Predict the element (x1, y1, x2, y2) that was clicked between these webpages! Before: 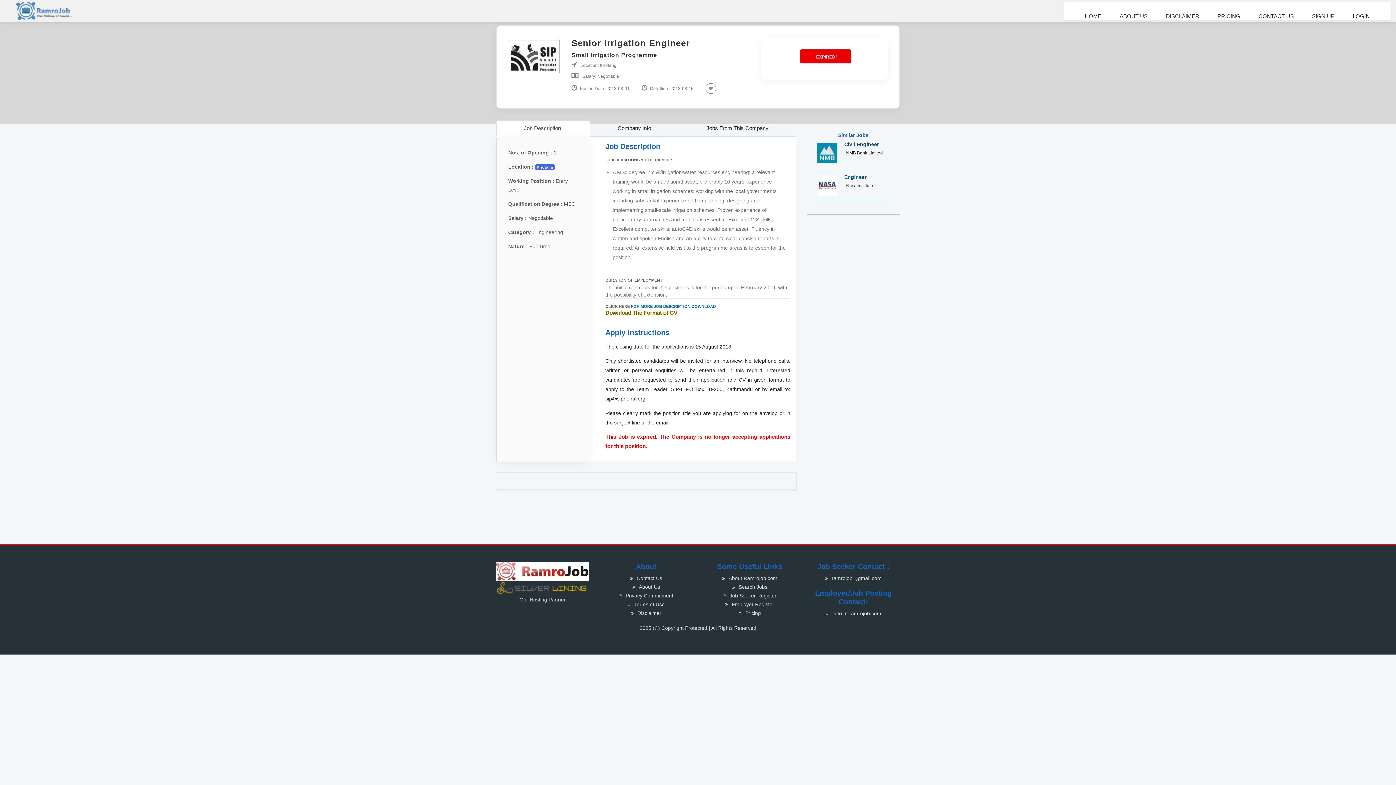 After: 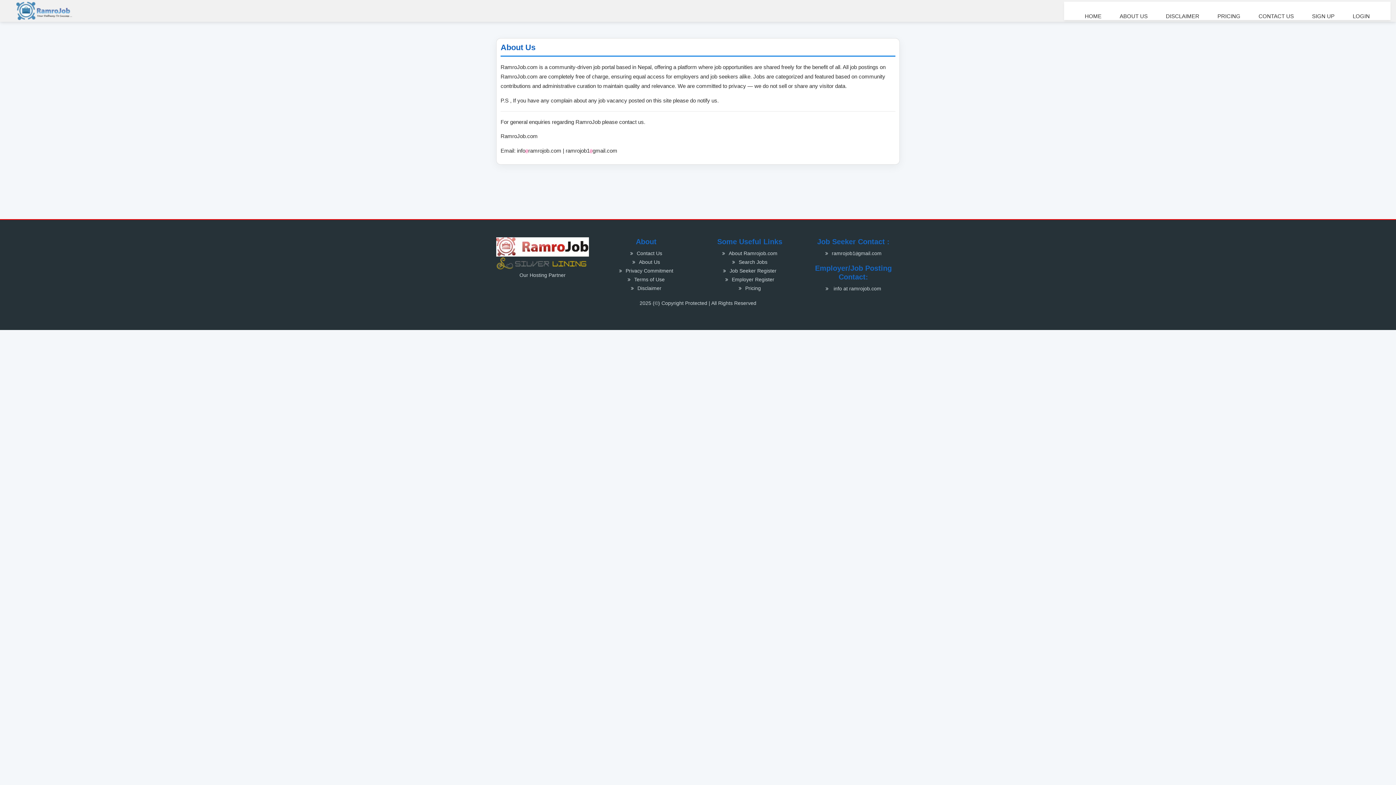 Action: label: About Us bbox: (639, 584, 660, 590)